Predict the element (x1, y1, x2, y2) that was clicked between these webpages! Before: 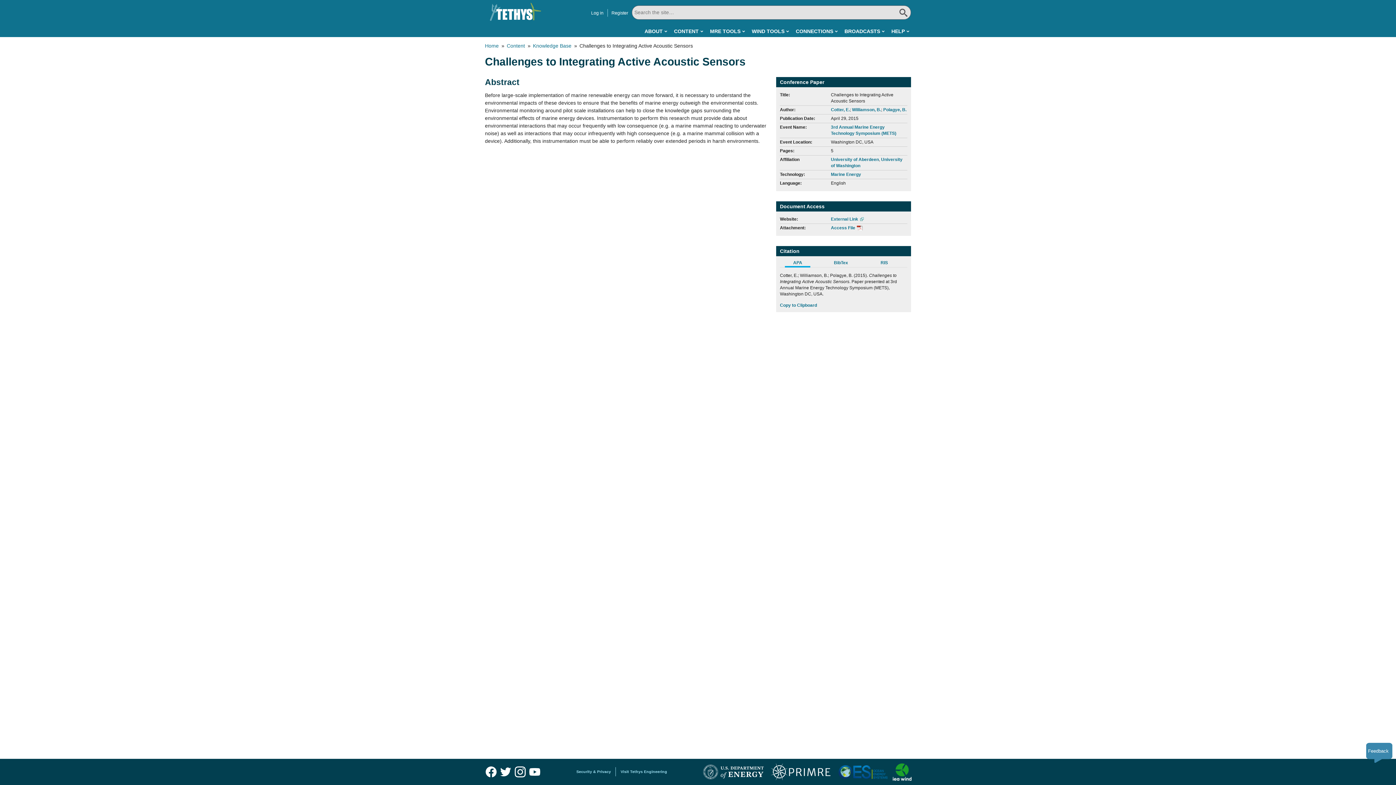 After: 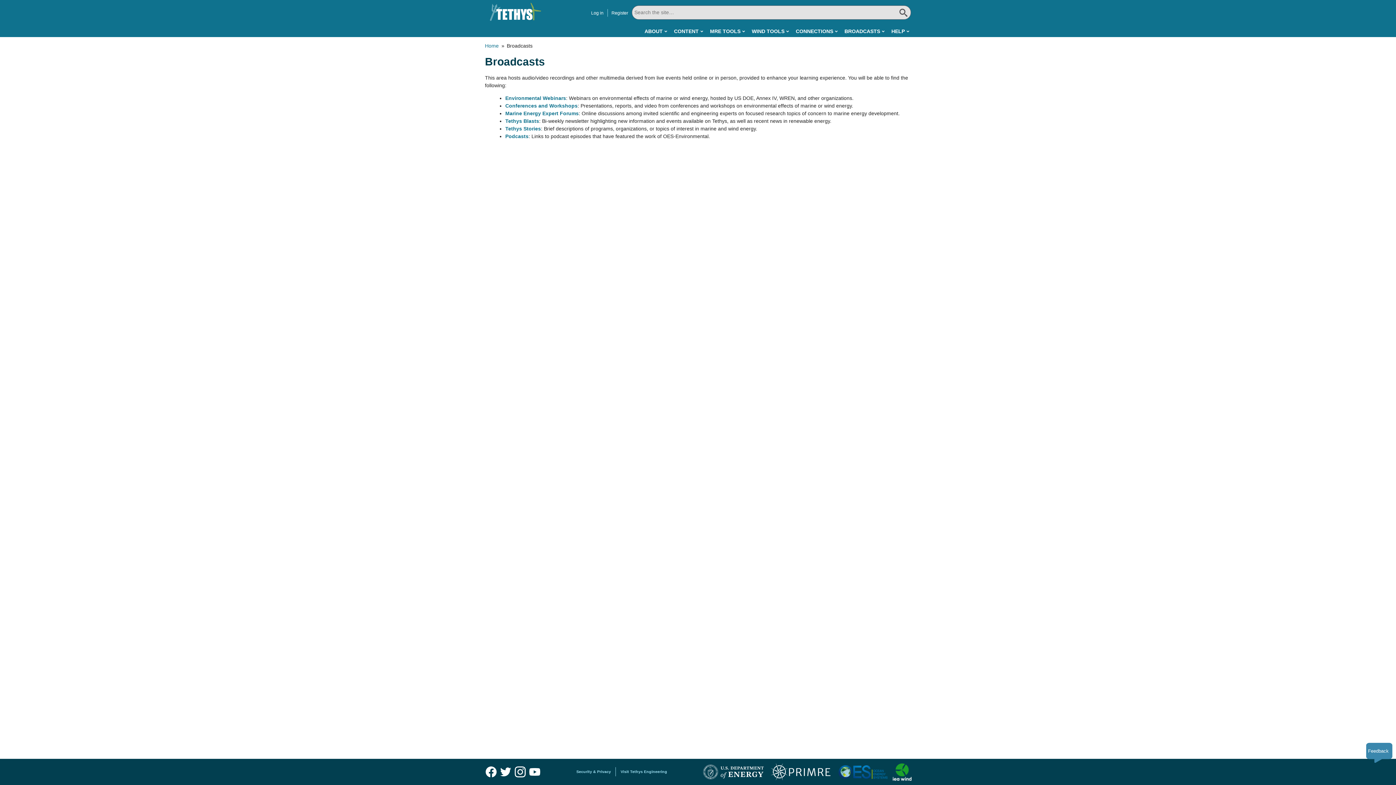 Action: bbox: (844, 25, 884, 37) label: BROADCASTS